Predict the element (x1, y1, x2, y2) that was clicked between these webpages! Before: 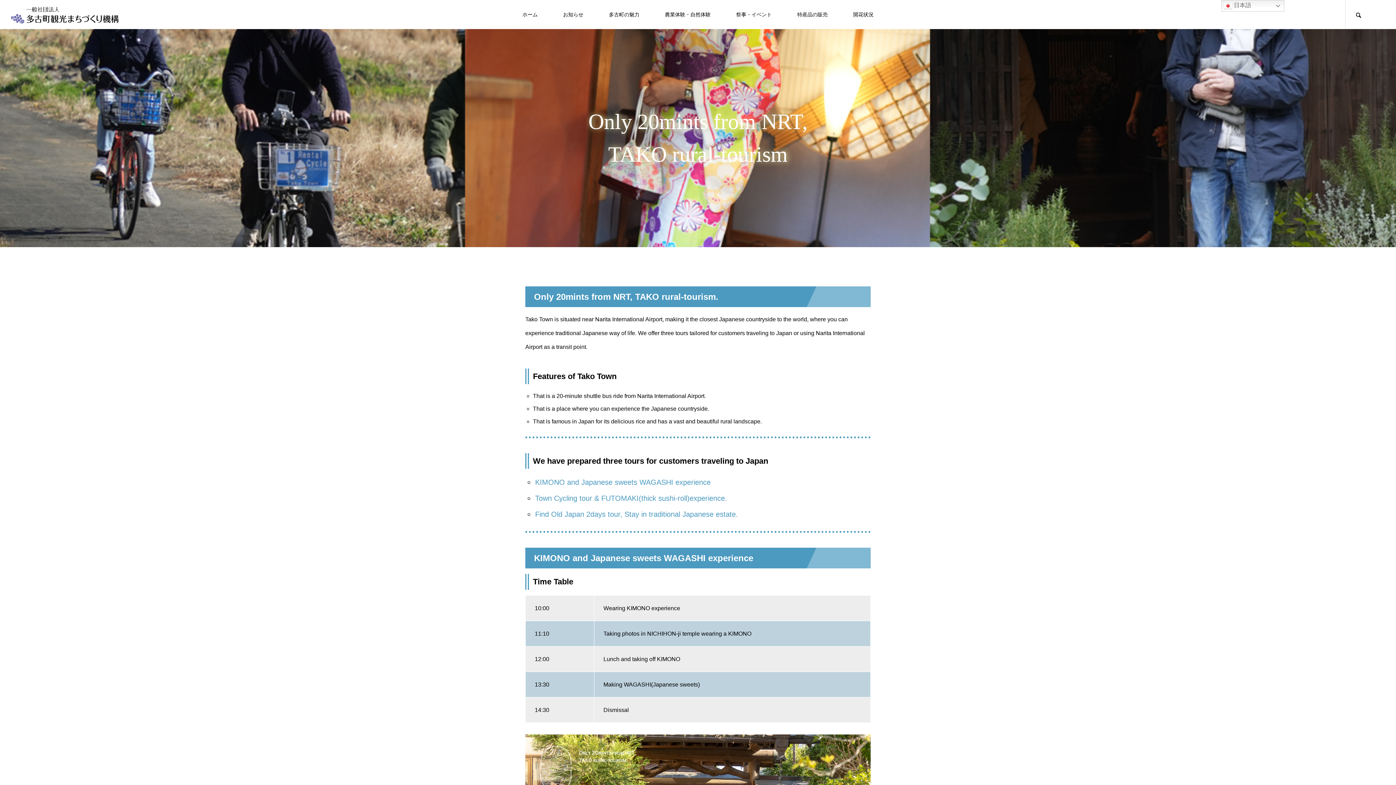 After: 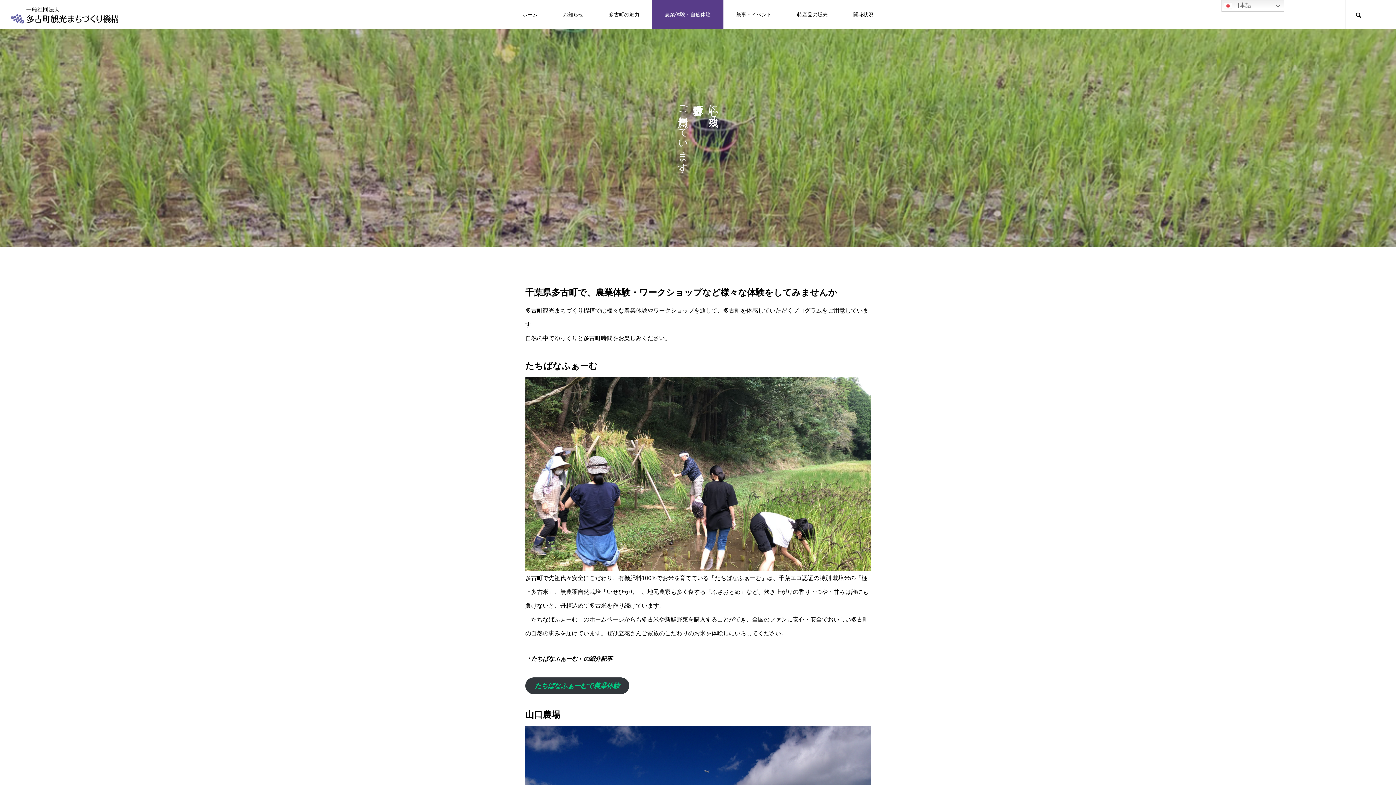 Action: label: 農業体験・自然体験 bbox: (652, 0, 723, 29)